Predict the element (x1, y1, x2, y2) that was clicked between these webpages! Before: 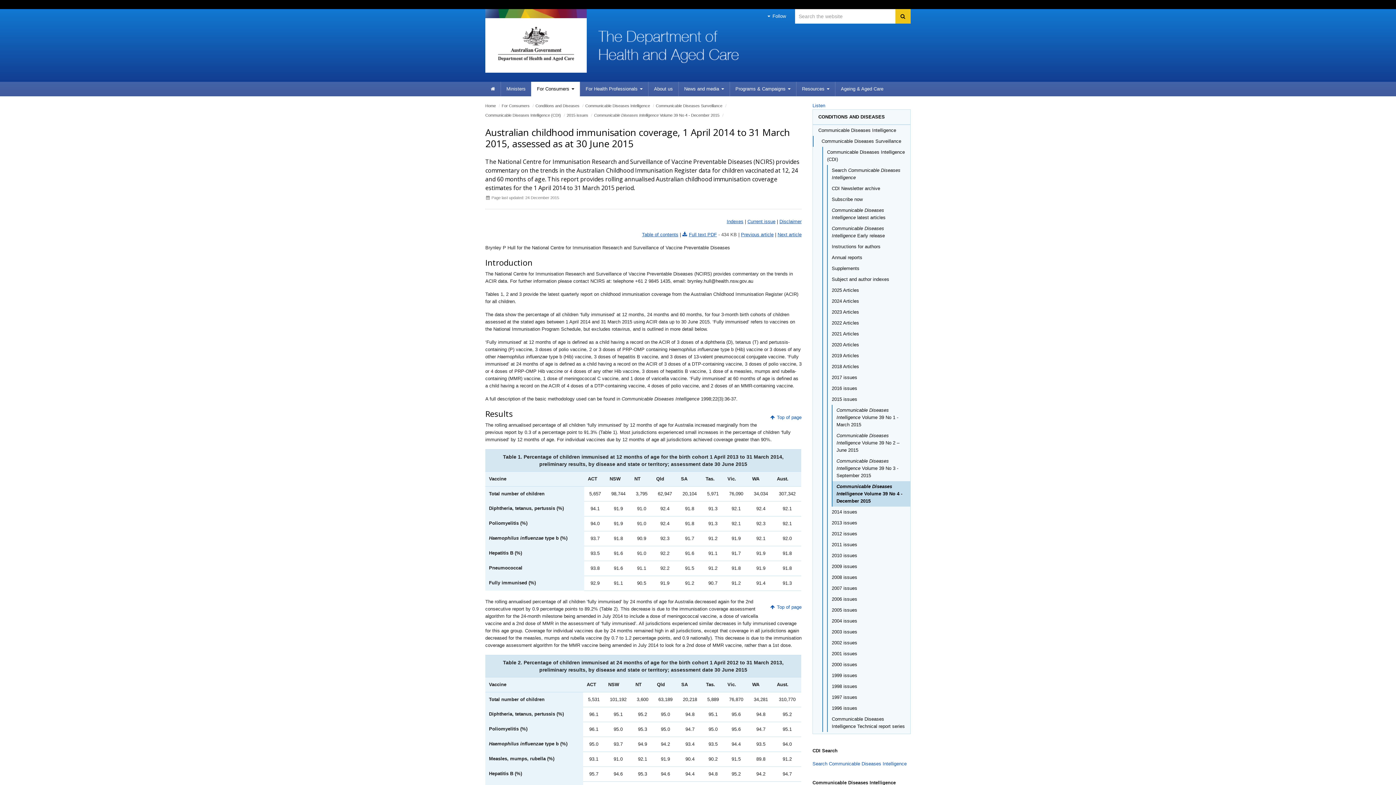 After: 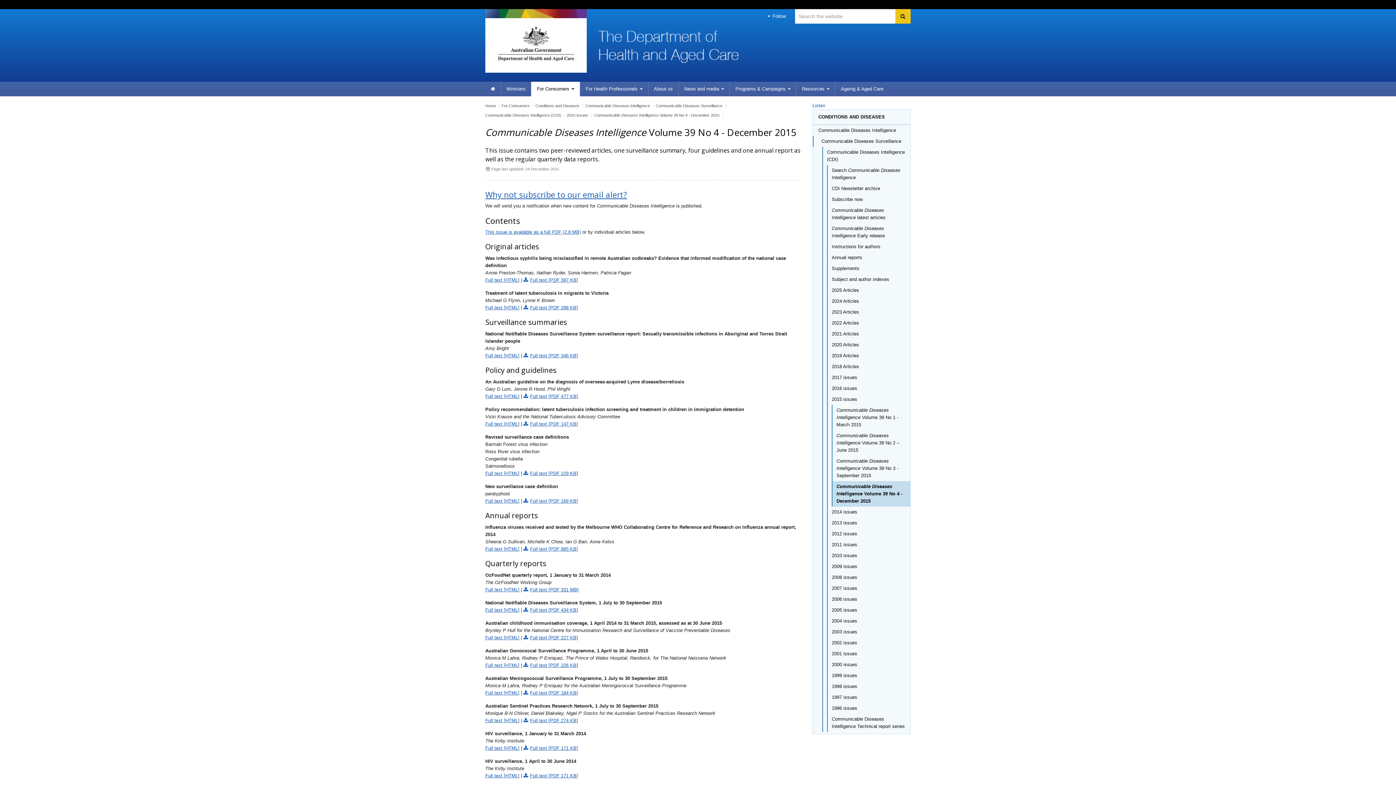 Action: label: Communicable Diseases Intelligence Volume 39 No 4 - December 2015 bbox: (831, 481, 910, 506)